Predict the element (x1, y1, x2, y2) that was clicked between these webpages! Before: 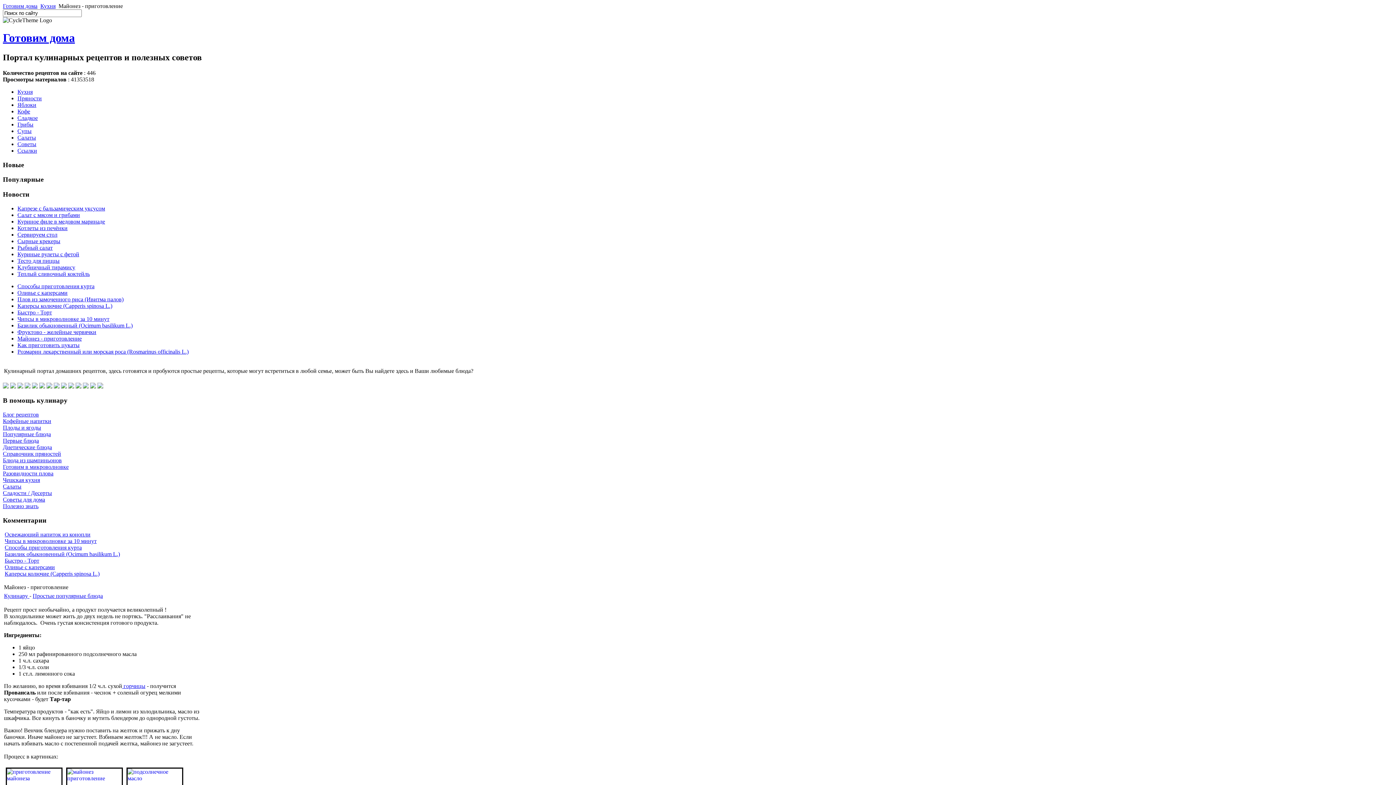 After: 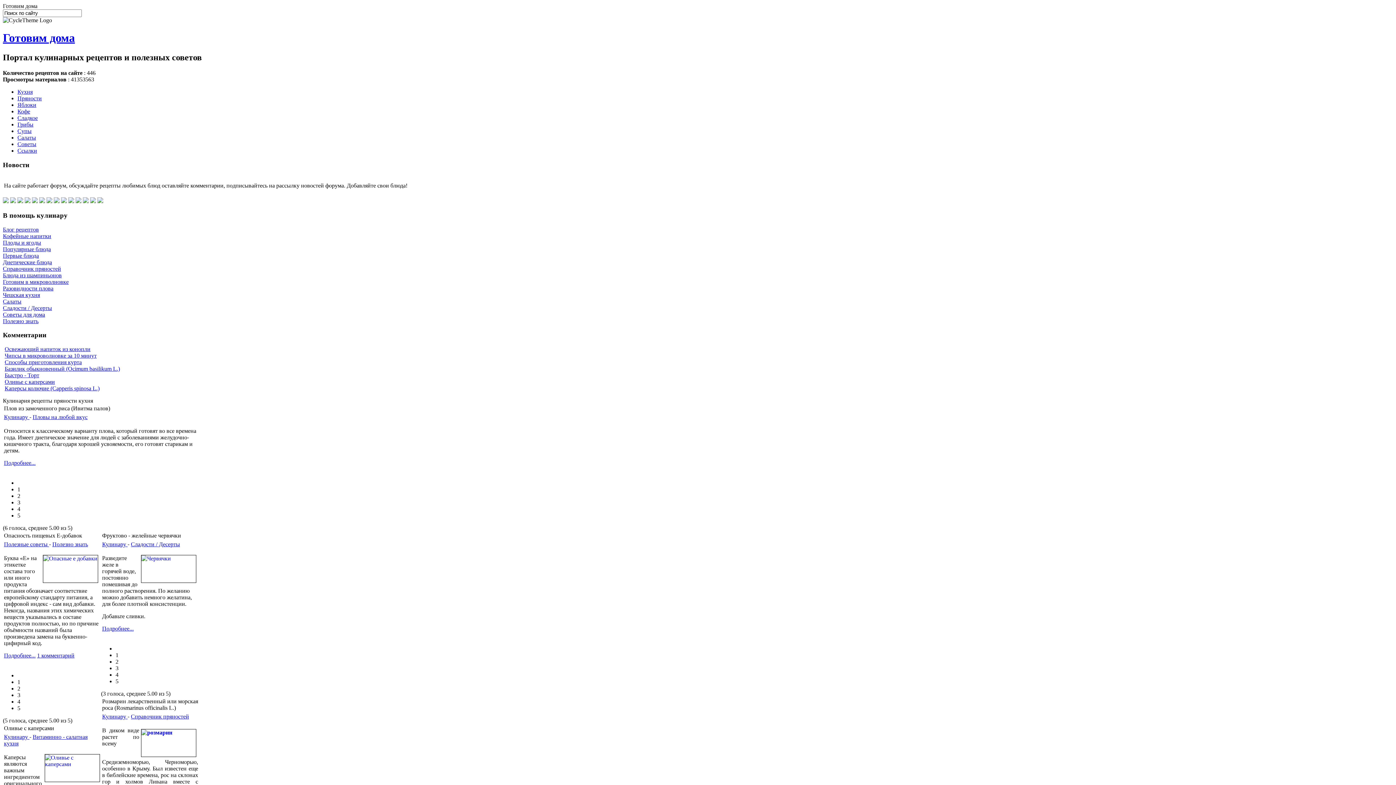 Action: label: Салаты bbox: (17, 134, 36, 140)